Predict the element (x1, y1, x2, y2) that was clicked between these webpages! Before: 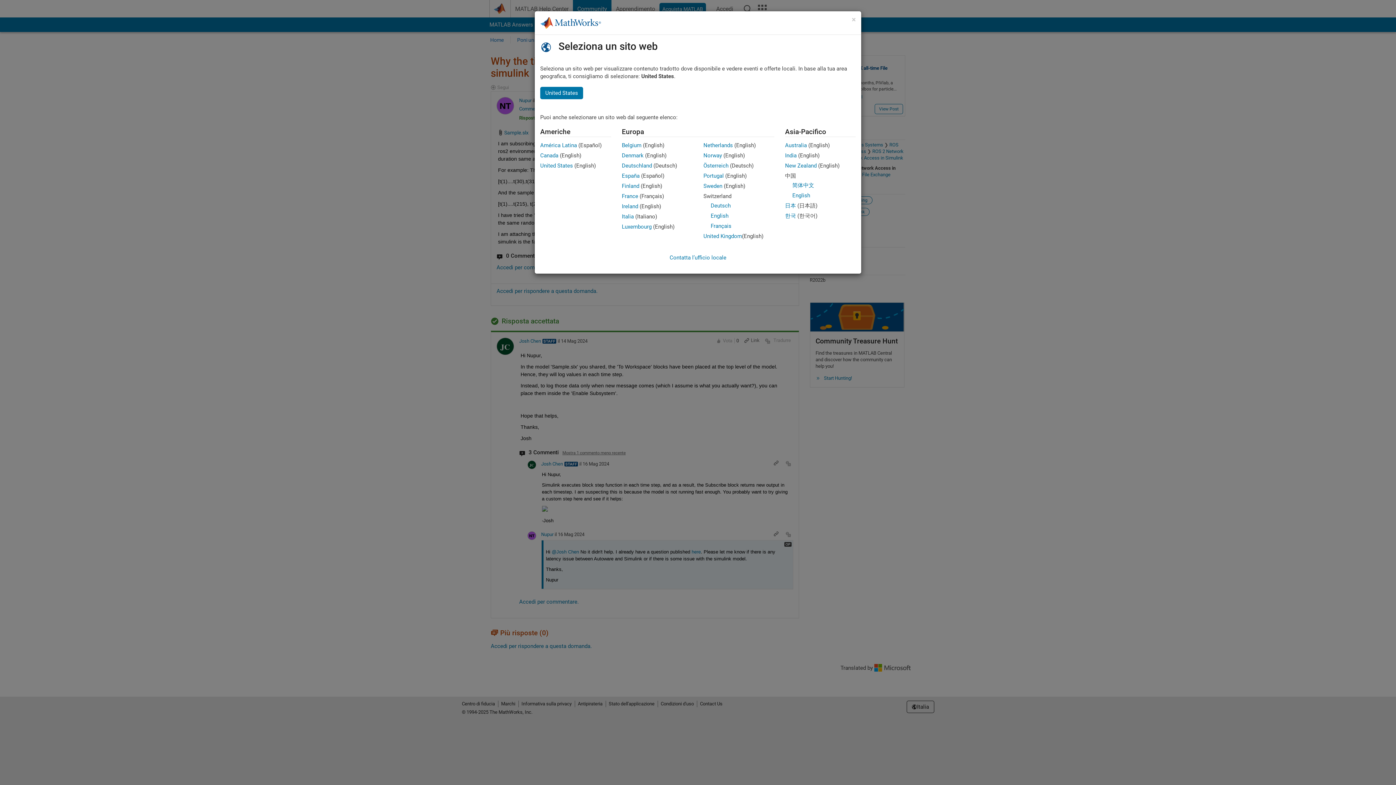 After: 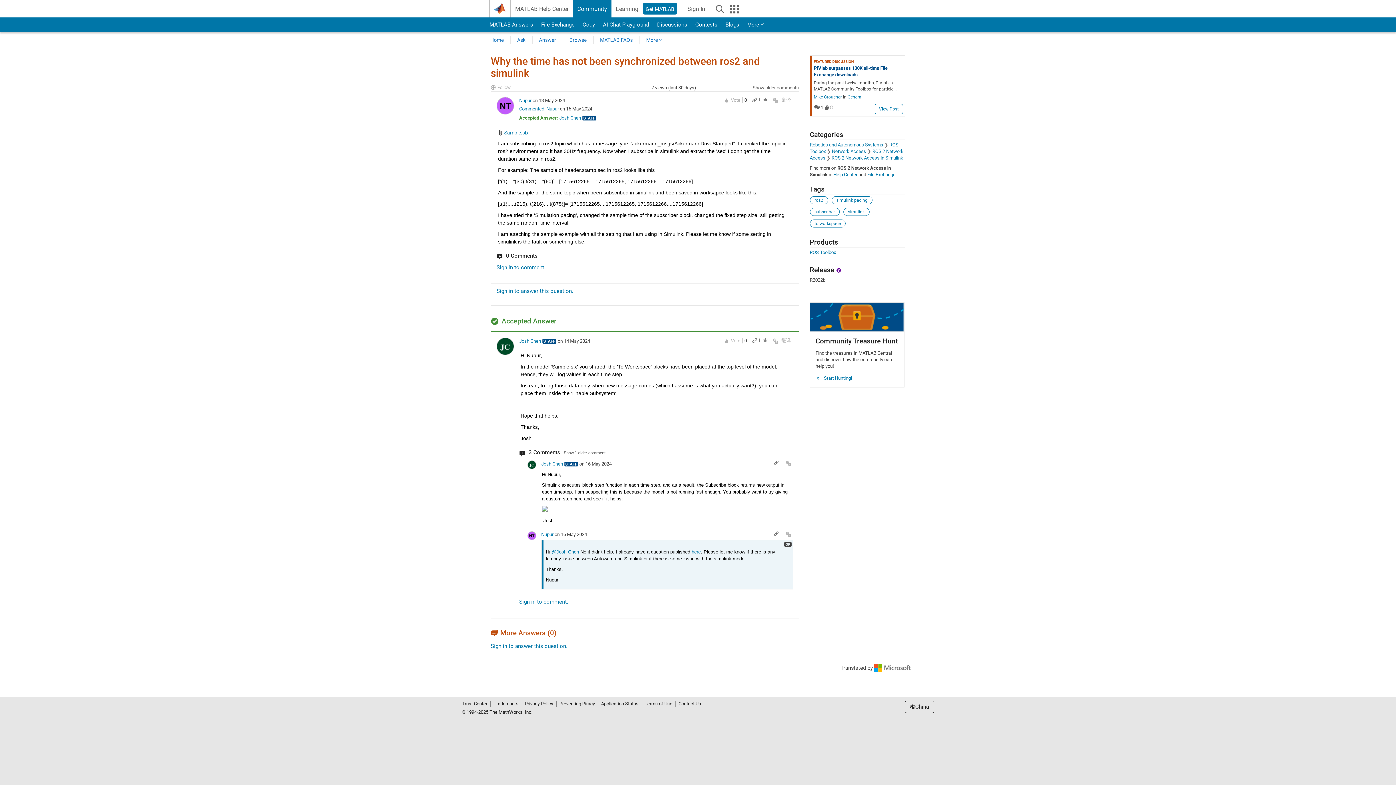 Action: bbox: (792, 192, 810, 198) label: English